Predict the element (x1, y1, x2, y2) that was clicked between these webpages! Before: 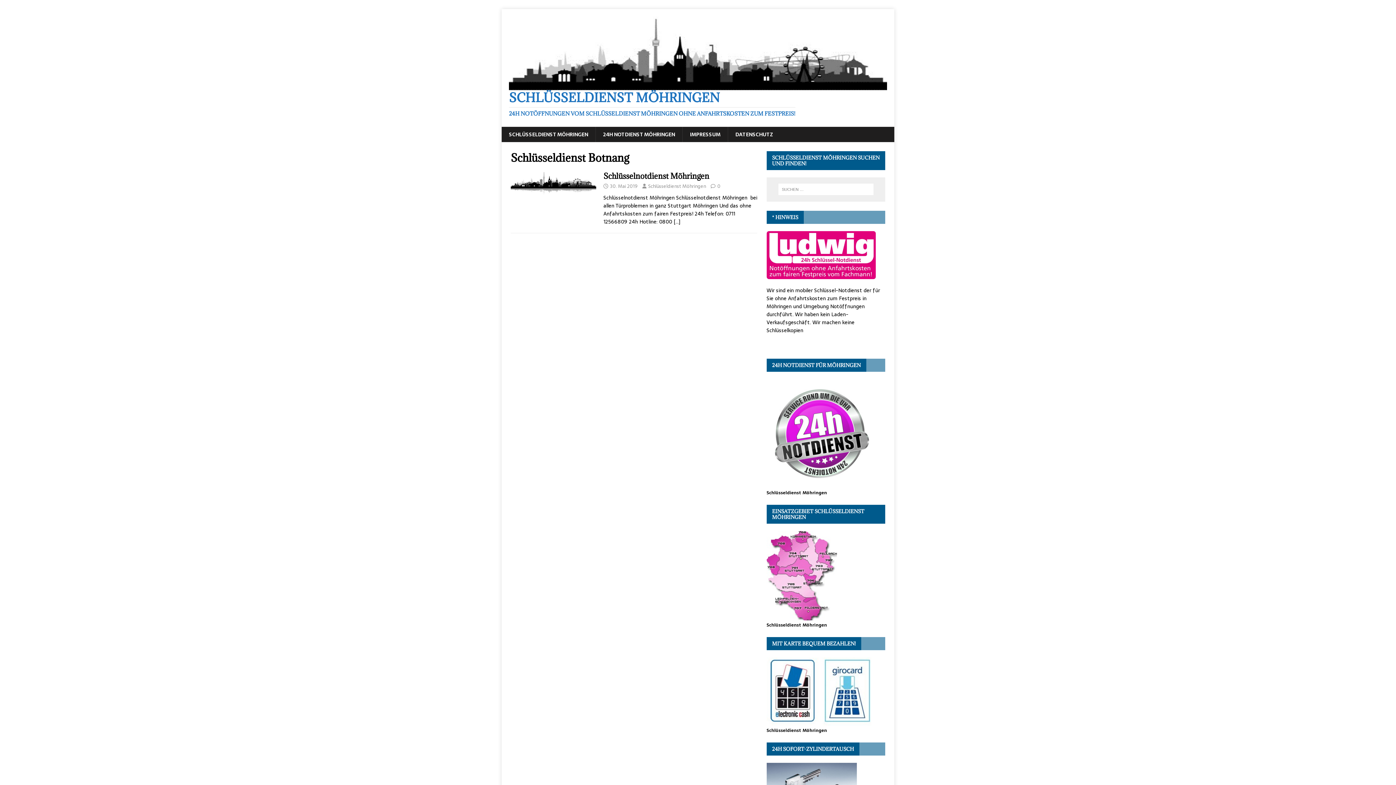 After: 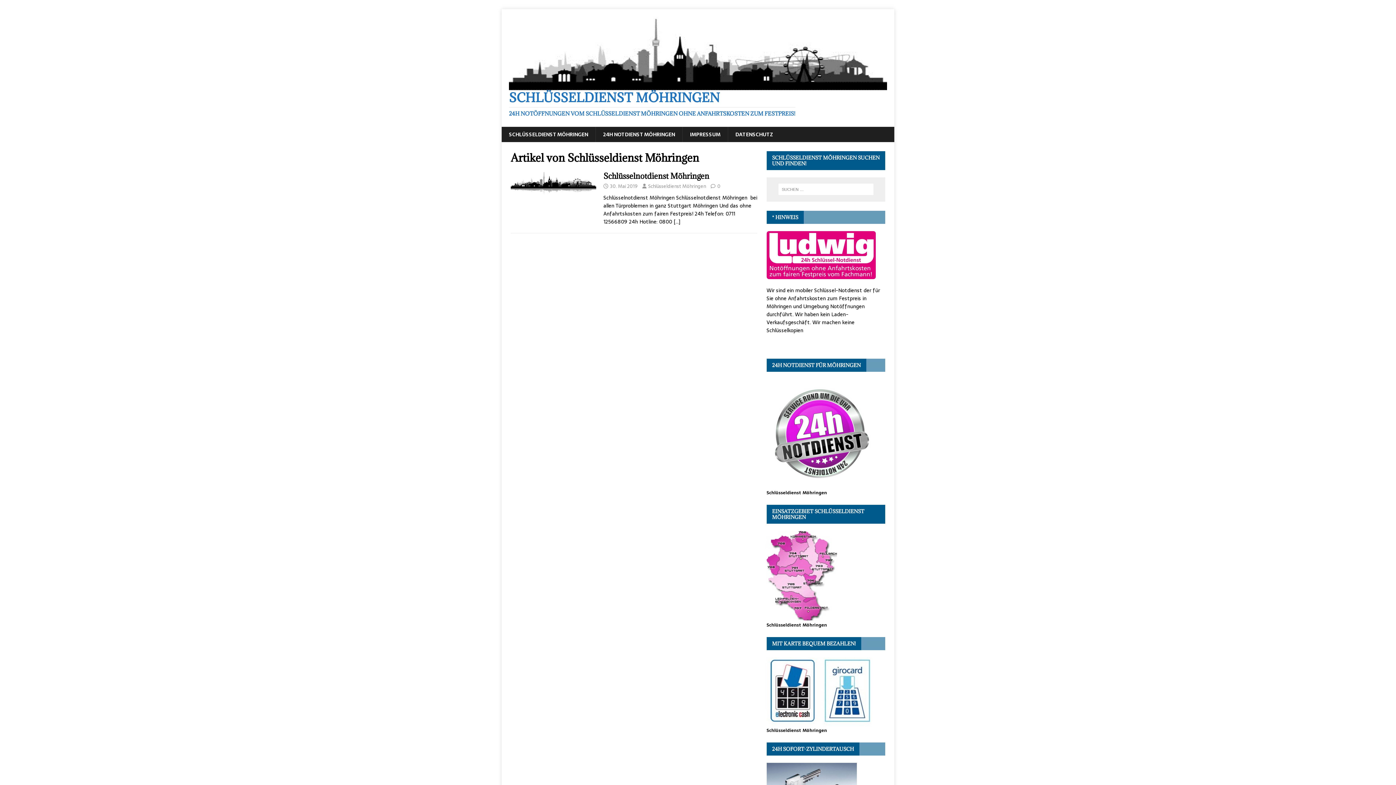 Action: bbox: (648, 182, 706, 190) label: Schlüsseldienst Möhringen